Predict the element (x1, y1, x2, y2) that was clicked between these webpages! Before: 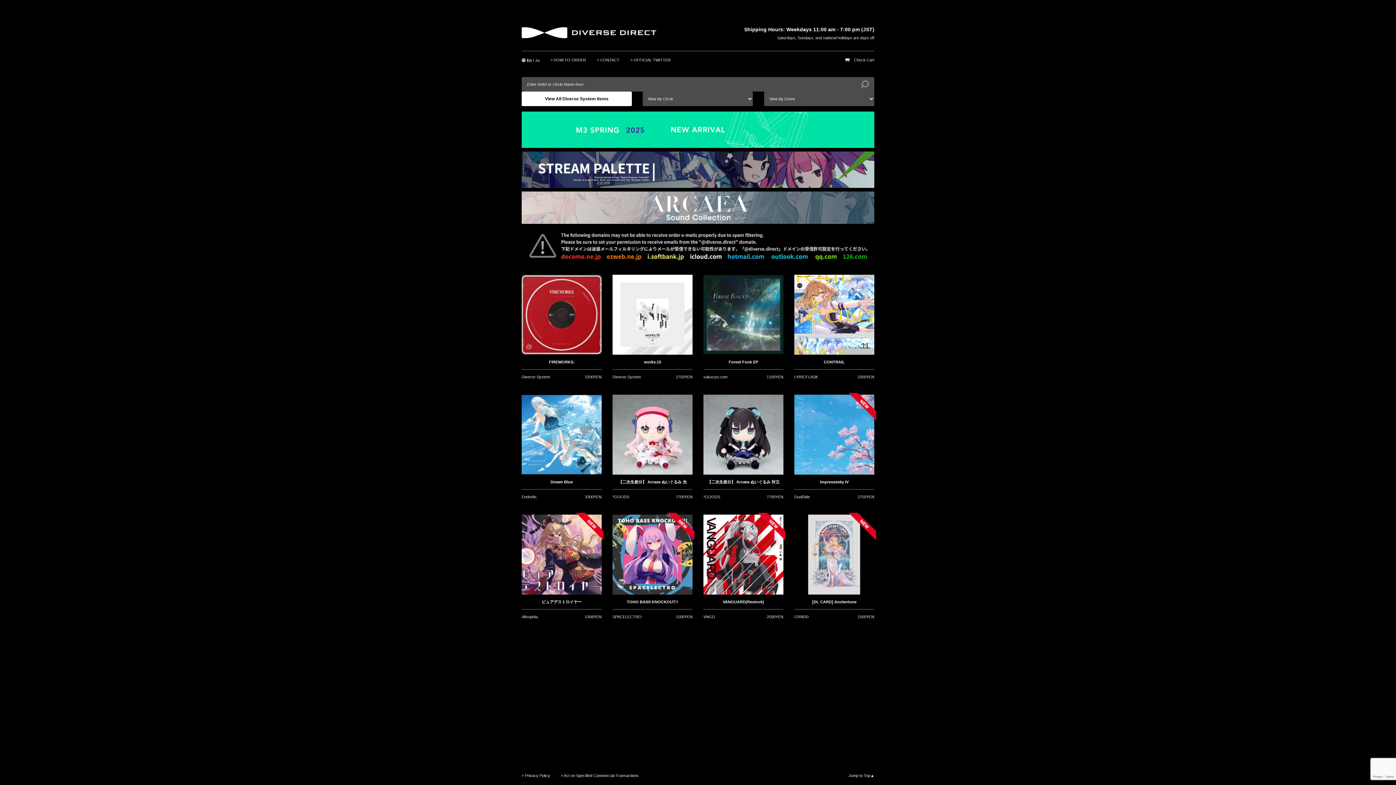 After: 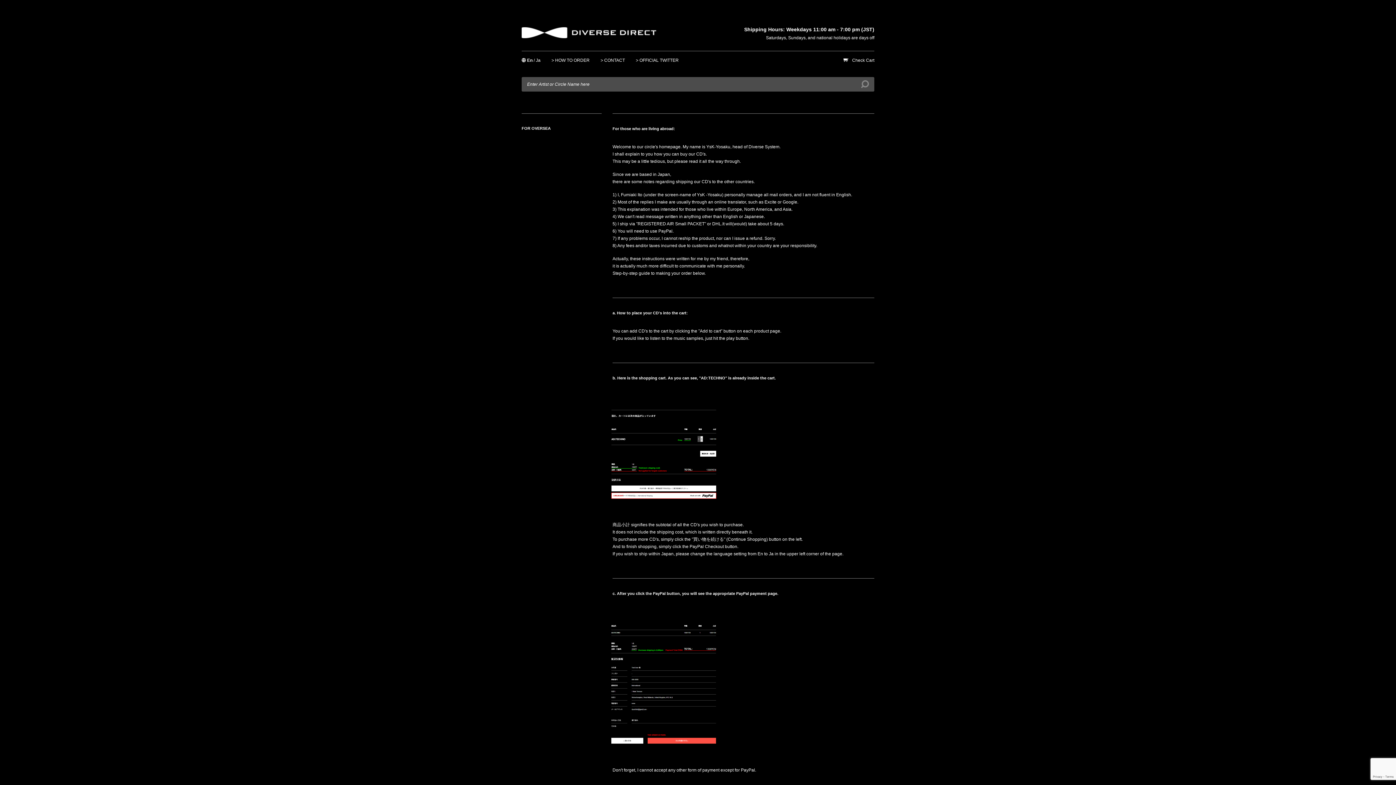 Action: bbox: (550, 57, 586, 62) label: > HOW TO ORDER